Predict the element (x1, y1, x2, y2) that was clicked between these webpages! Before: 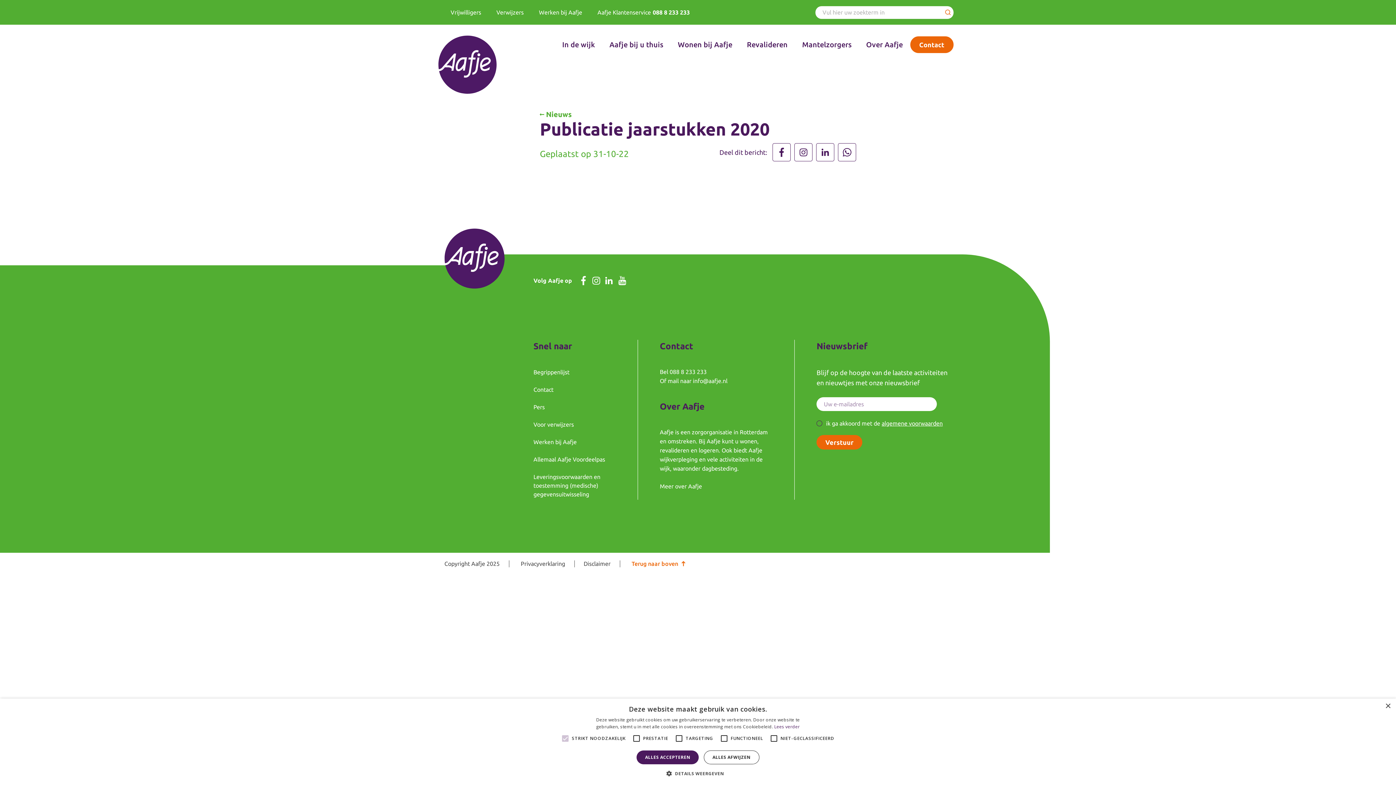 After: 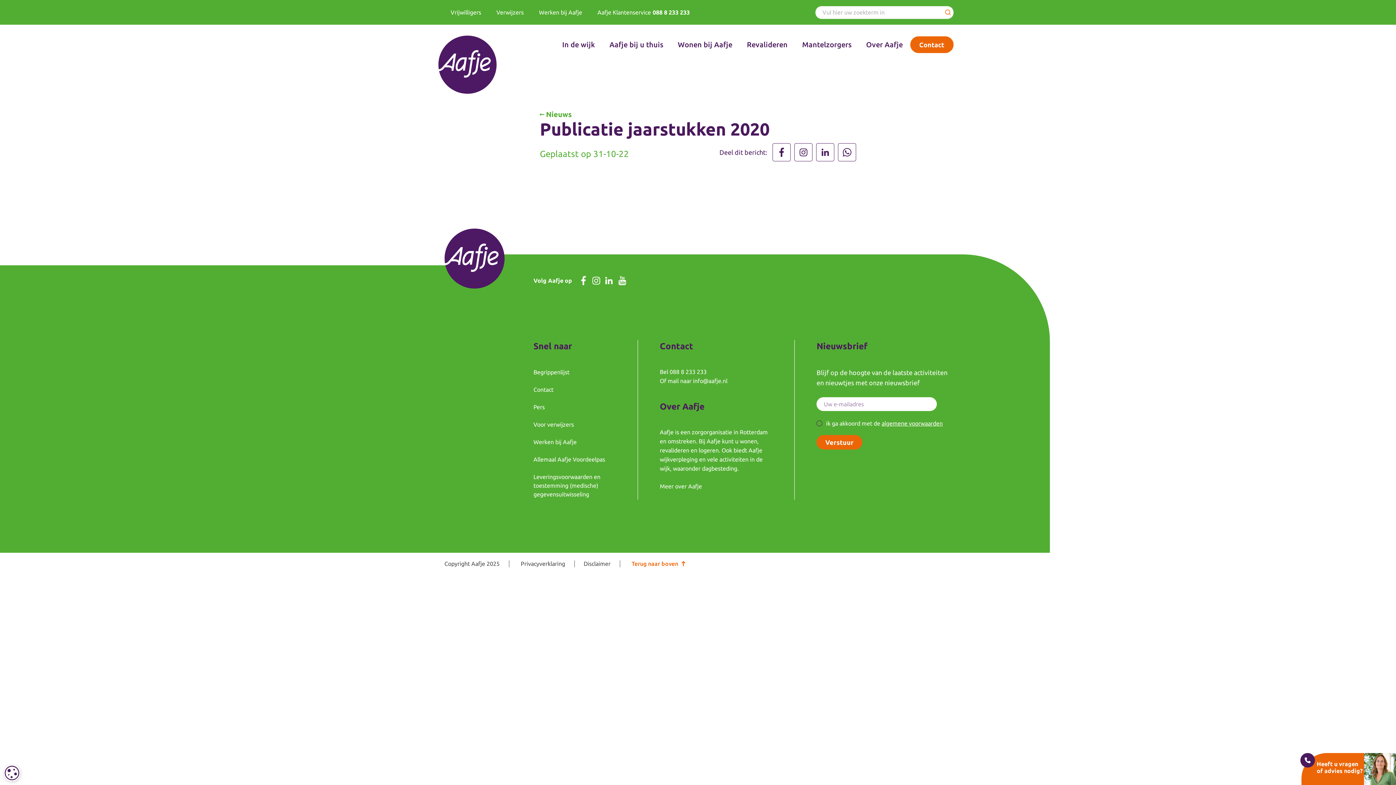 Action: label: Close bbox: (1385, 704, 1390, 709)